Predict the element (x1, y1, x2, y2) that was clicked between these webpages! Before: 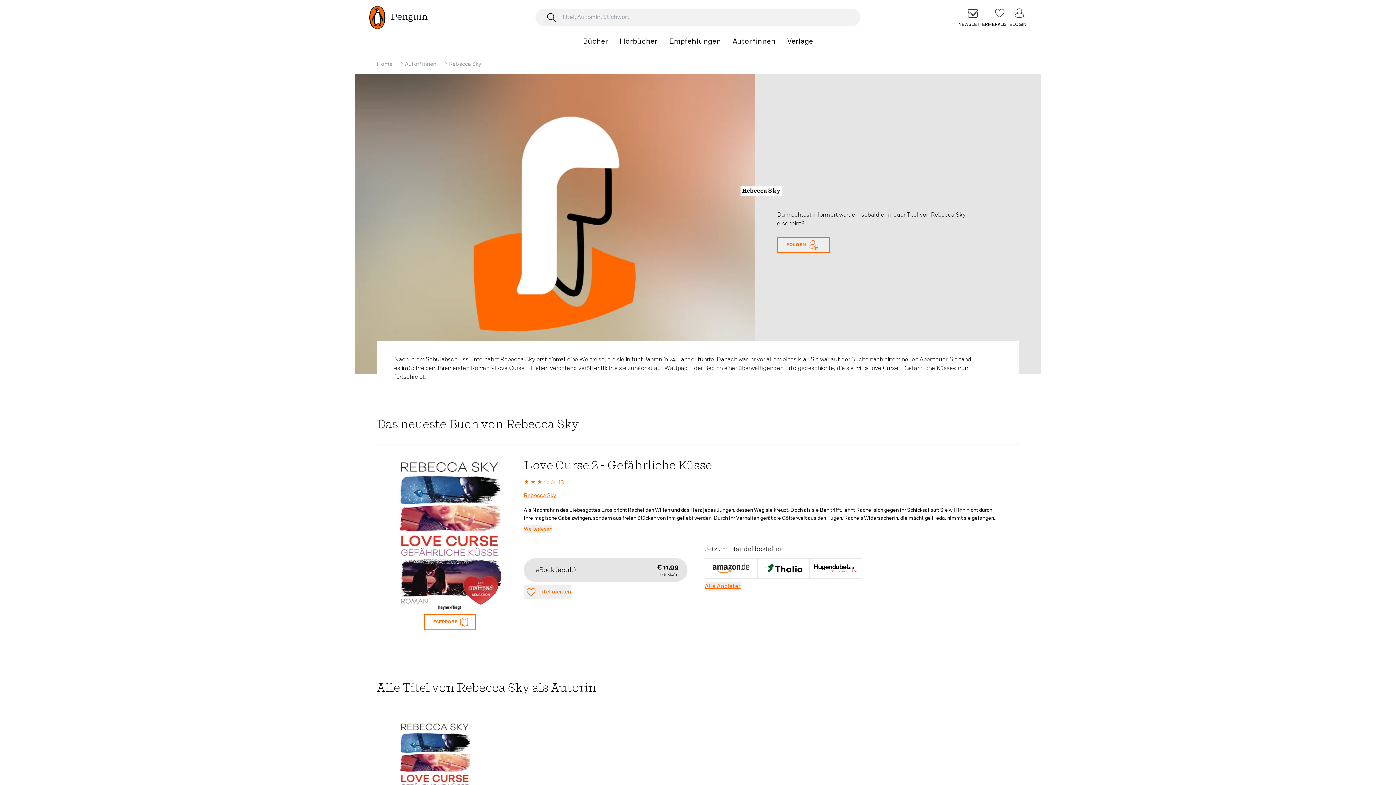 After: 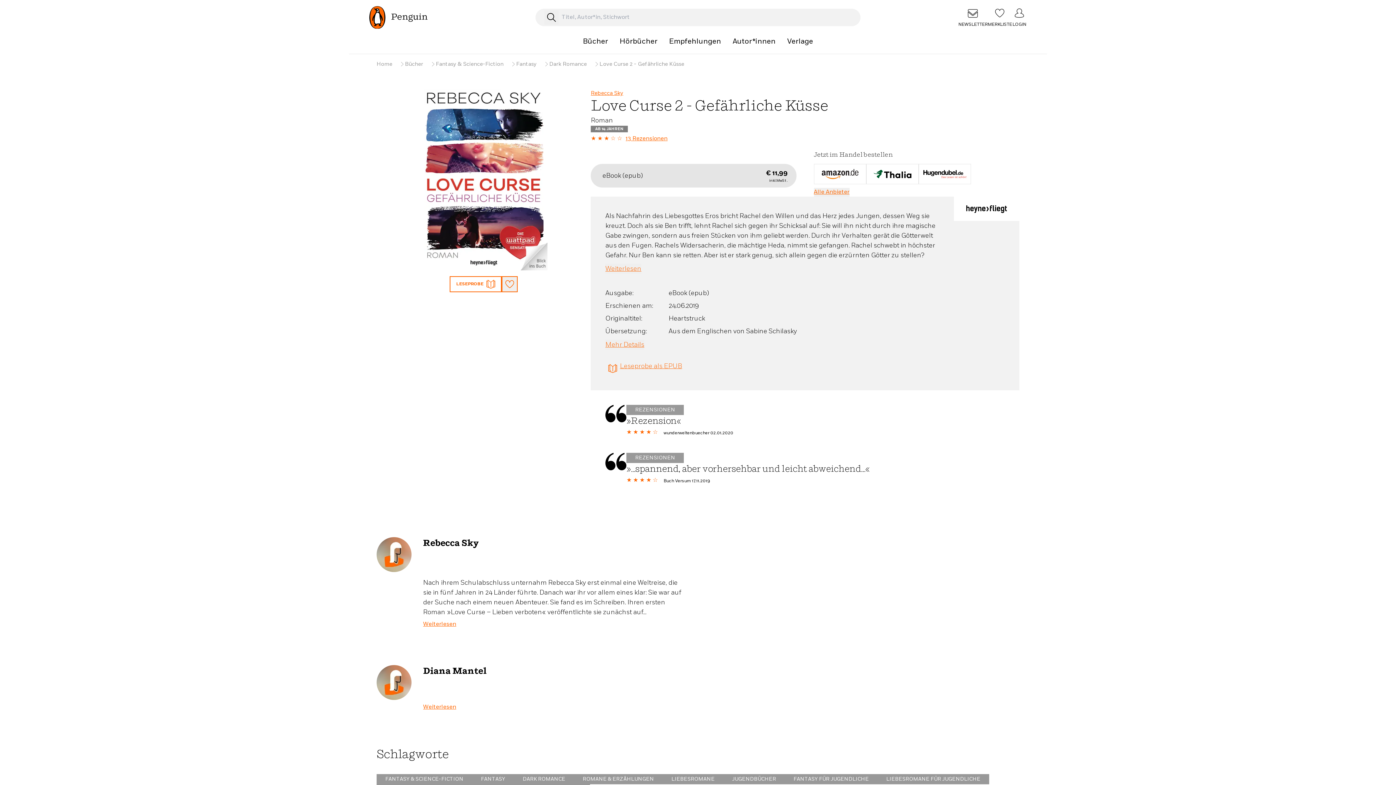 Action: bbox: (382, 717, 486, 829)